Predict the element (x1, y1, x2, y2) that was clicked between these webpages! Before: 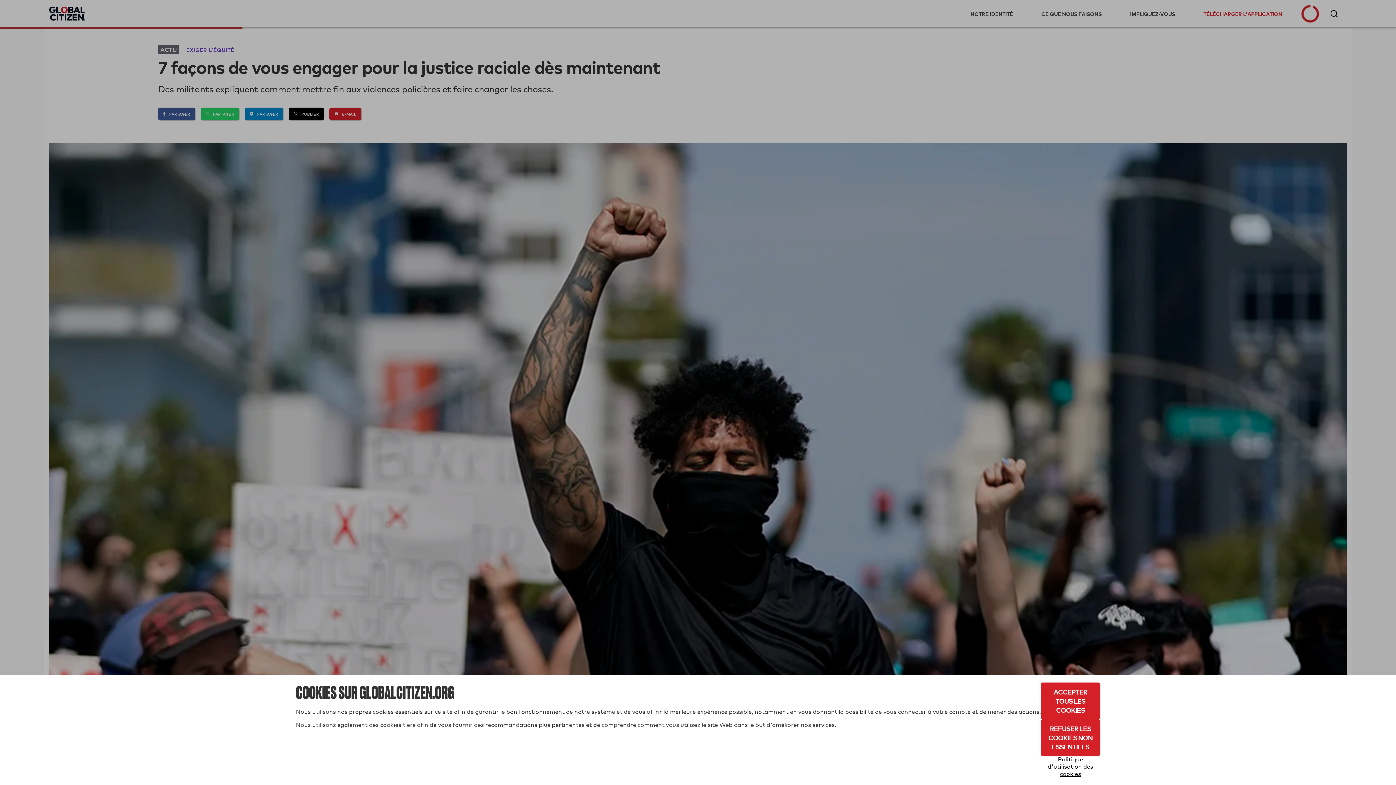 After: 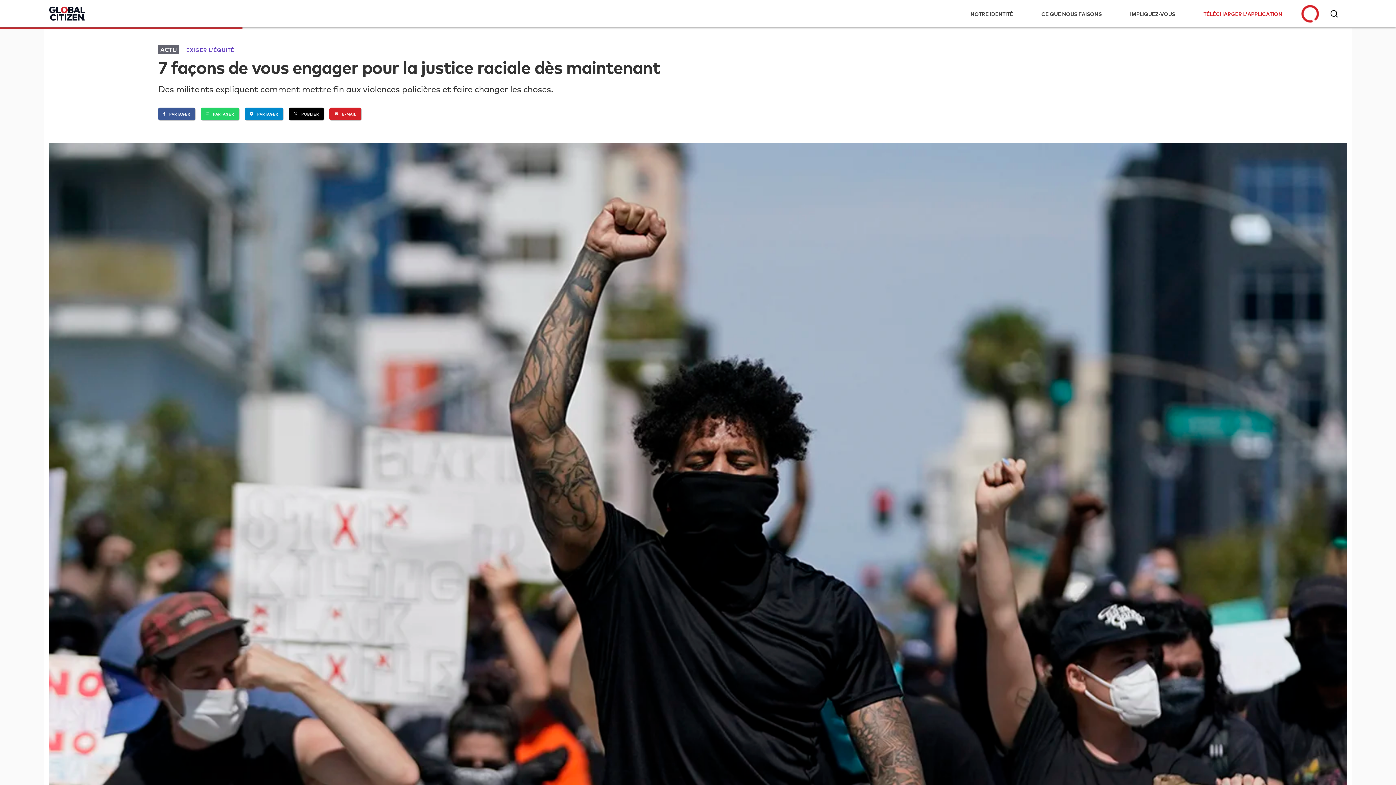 Action: label: Accepter tous les cookies bbox: (1041, 682, 1100, 719)